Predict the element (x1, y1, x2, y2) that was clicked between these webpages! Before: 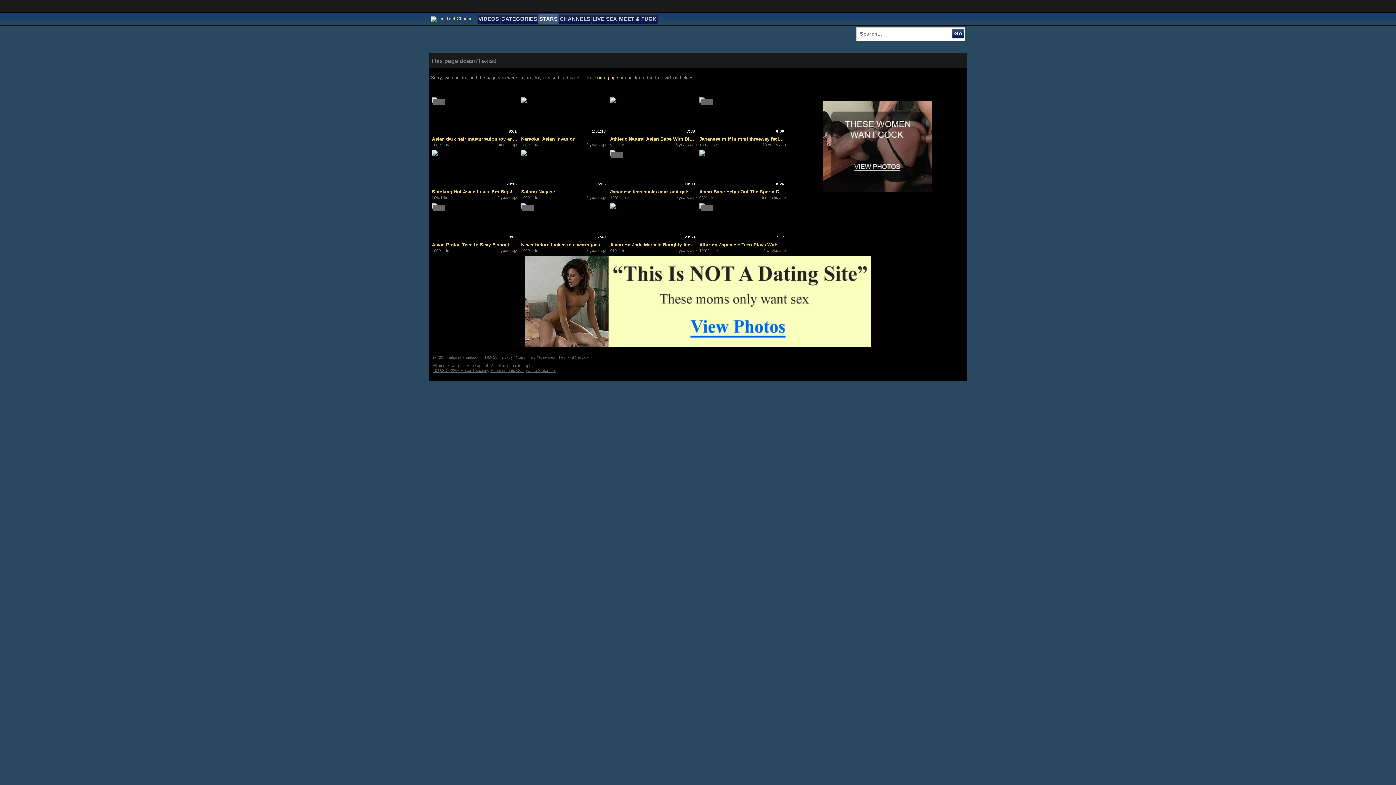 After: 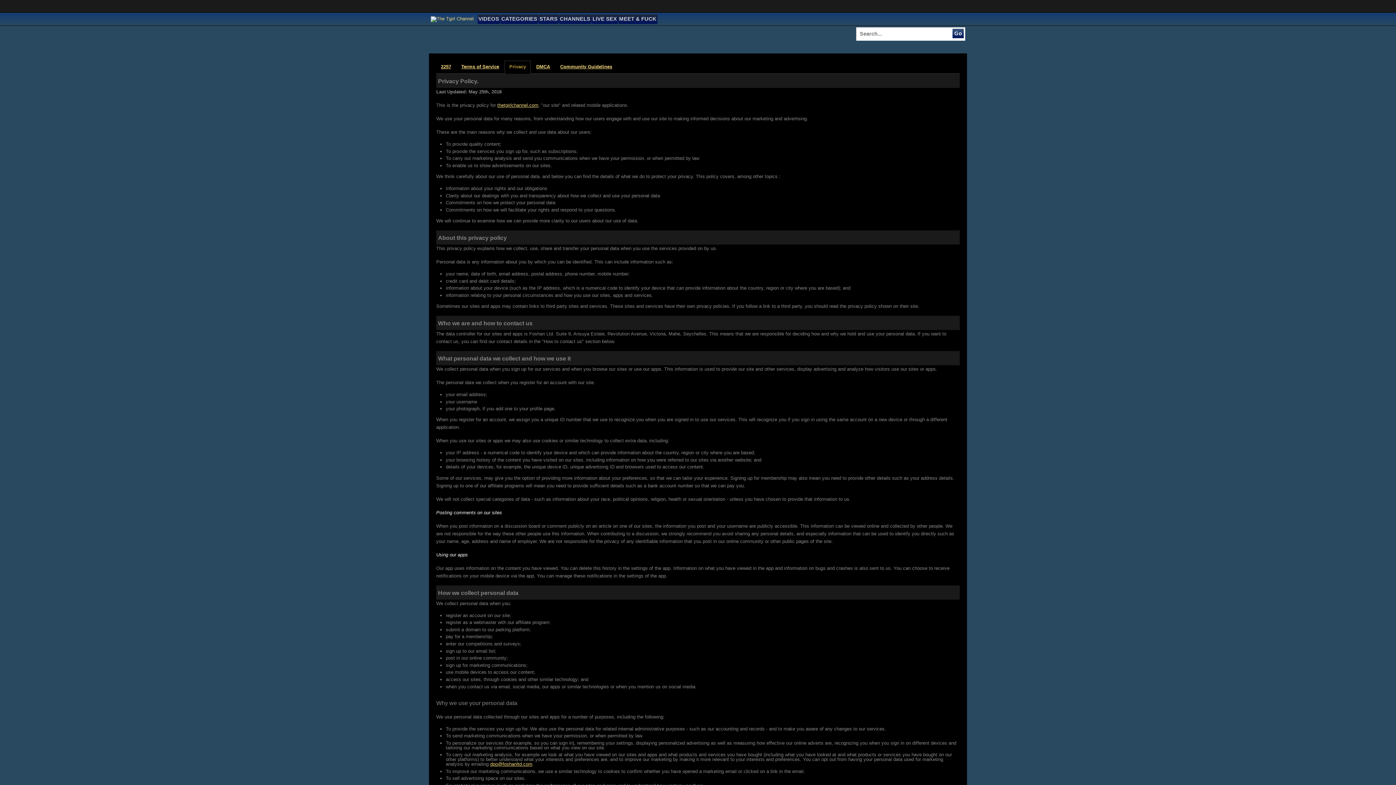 Action: bbox: (499, 355, 514, 359) label: Privacy